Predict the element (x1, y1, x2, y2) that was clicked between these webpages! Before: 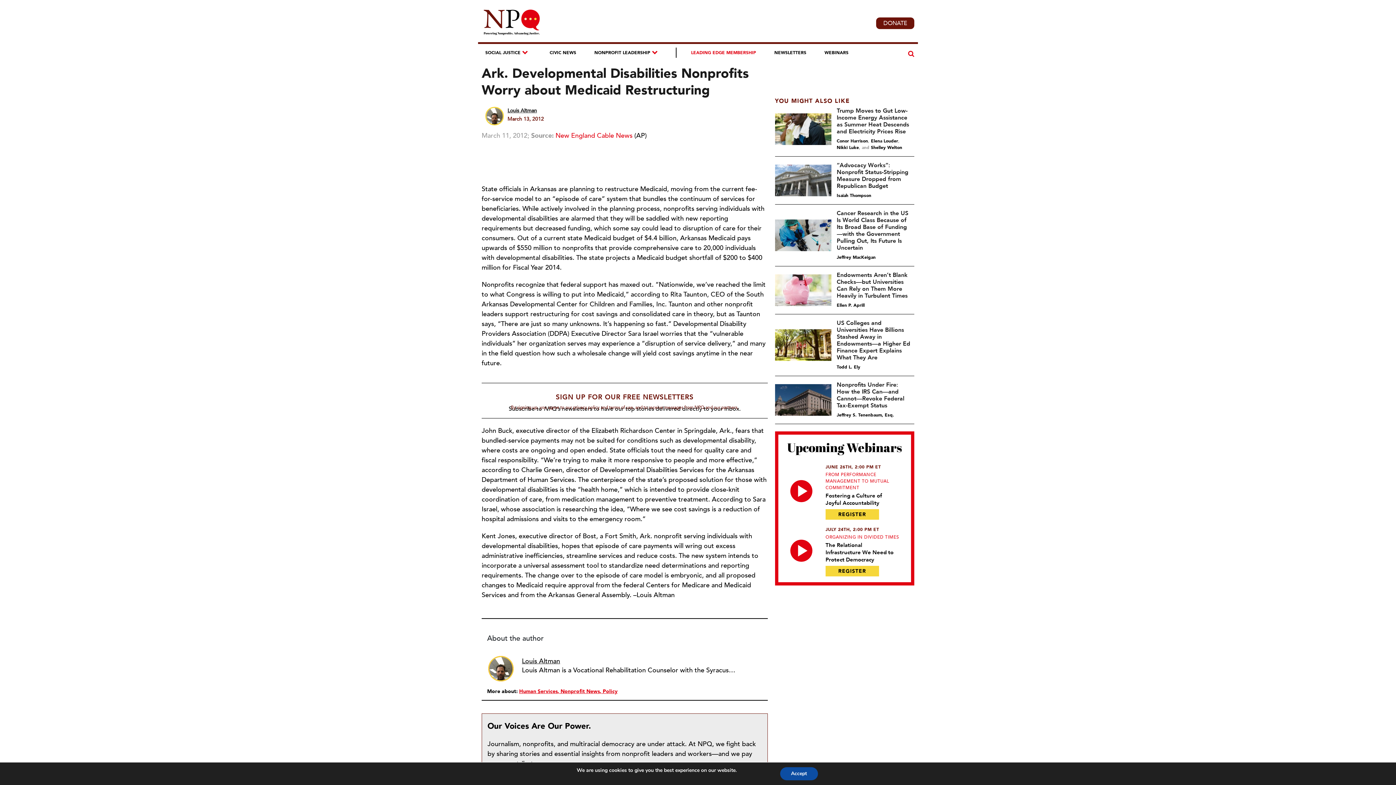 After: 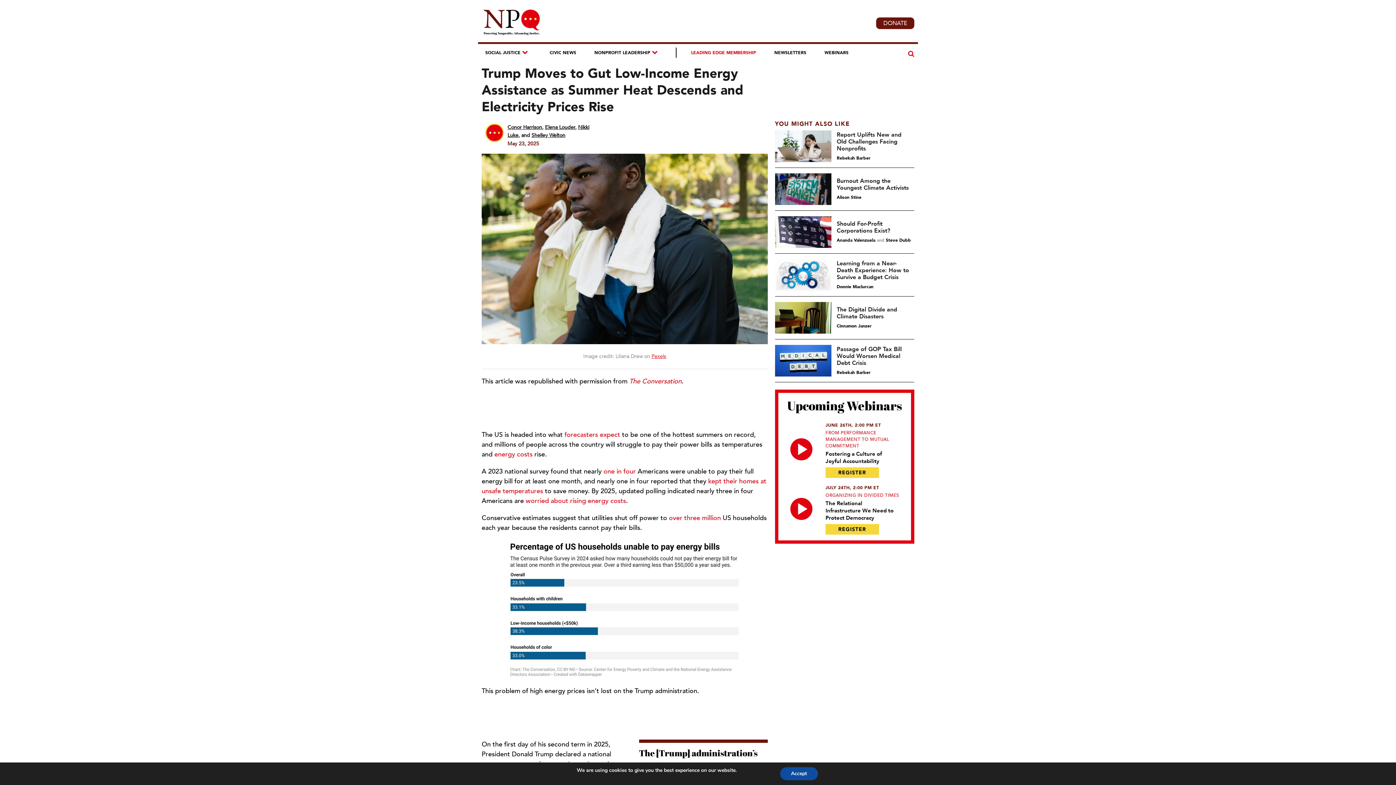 Action: bbox: (775, 113, 831, 145)